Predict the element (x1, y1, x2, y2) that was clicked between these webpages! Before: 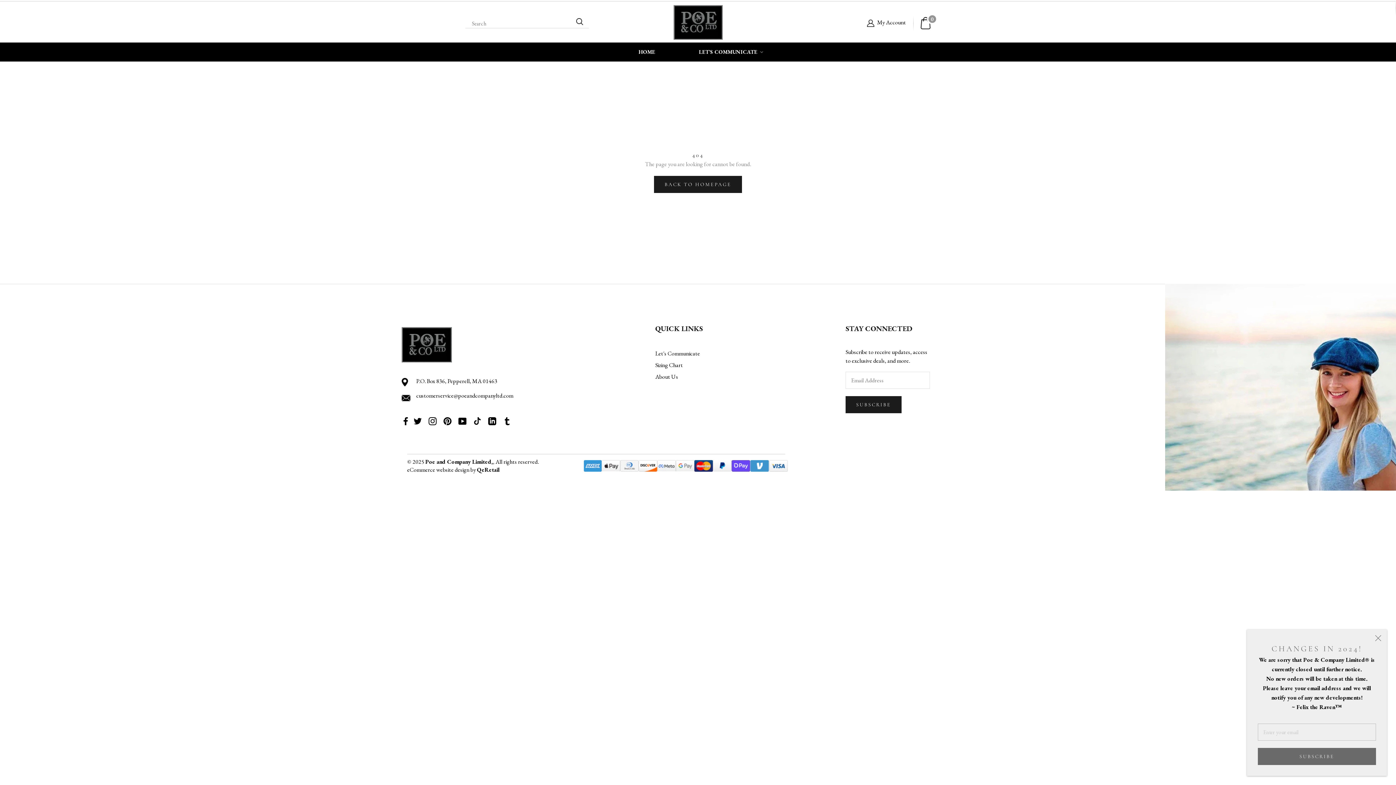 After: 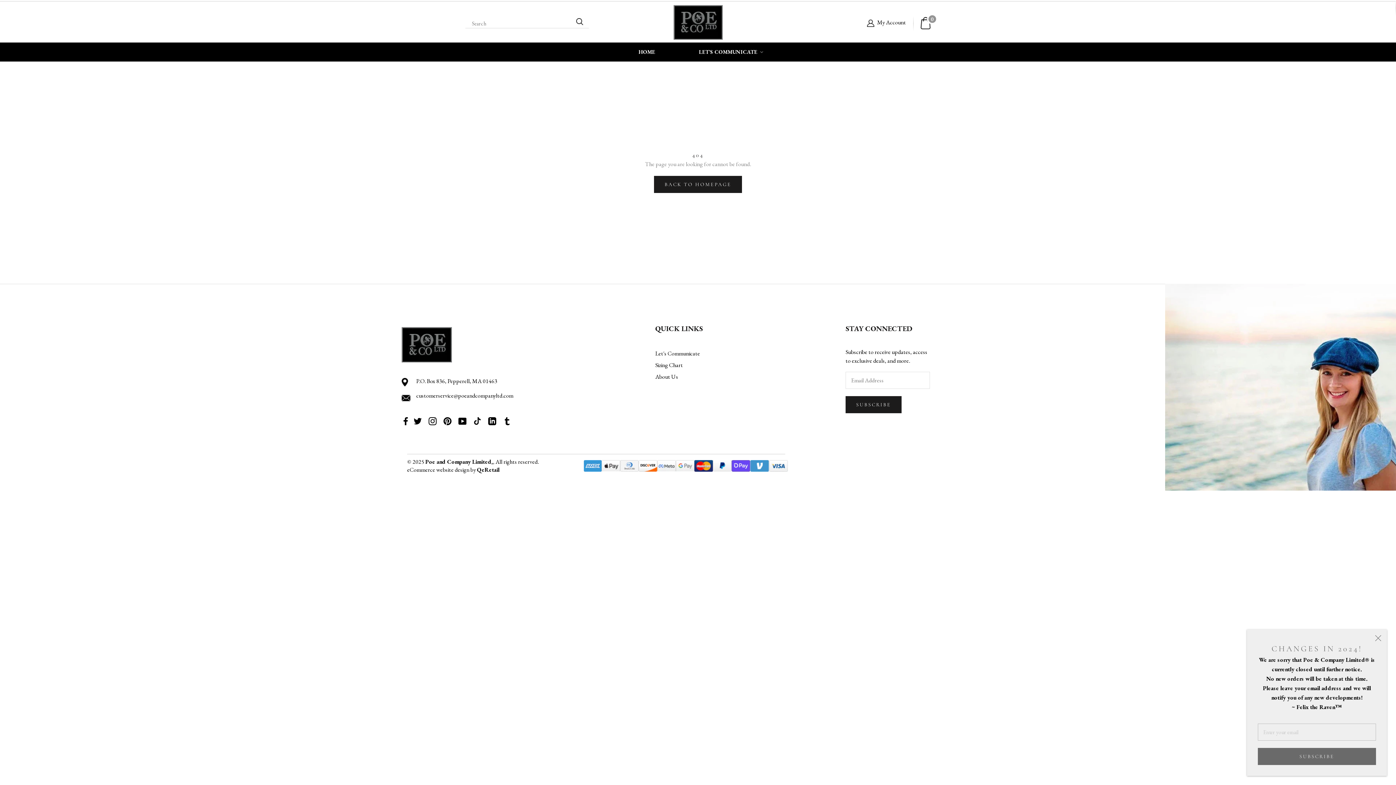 Action: label: Tumblr bbox: (503, 416, 511, 426)